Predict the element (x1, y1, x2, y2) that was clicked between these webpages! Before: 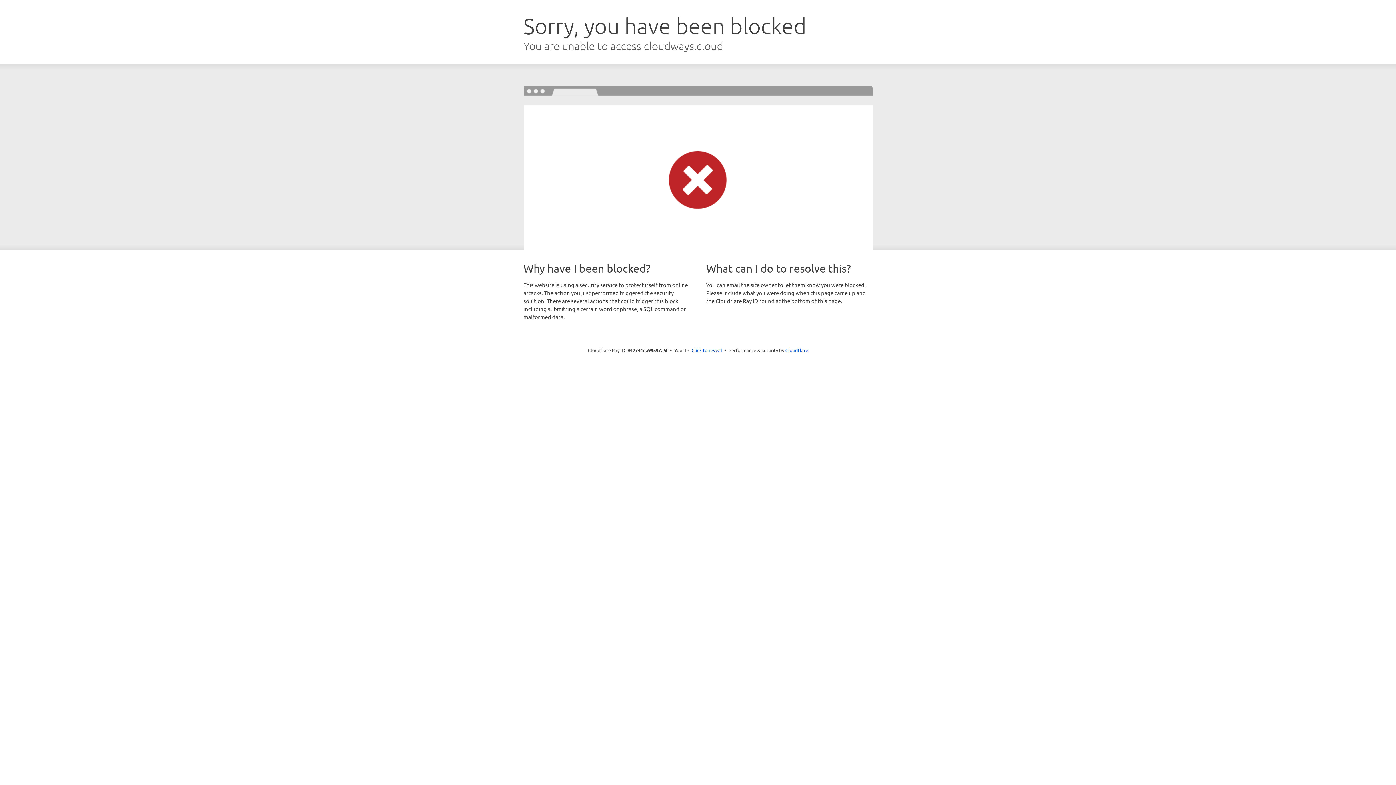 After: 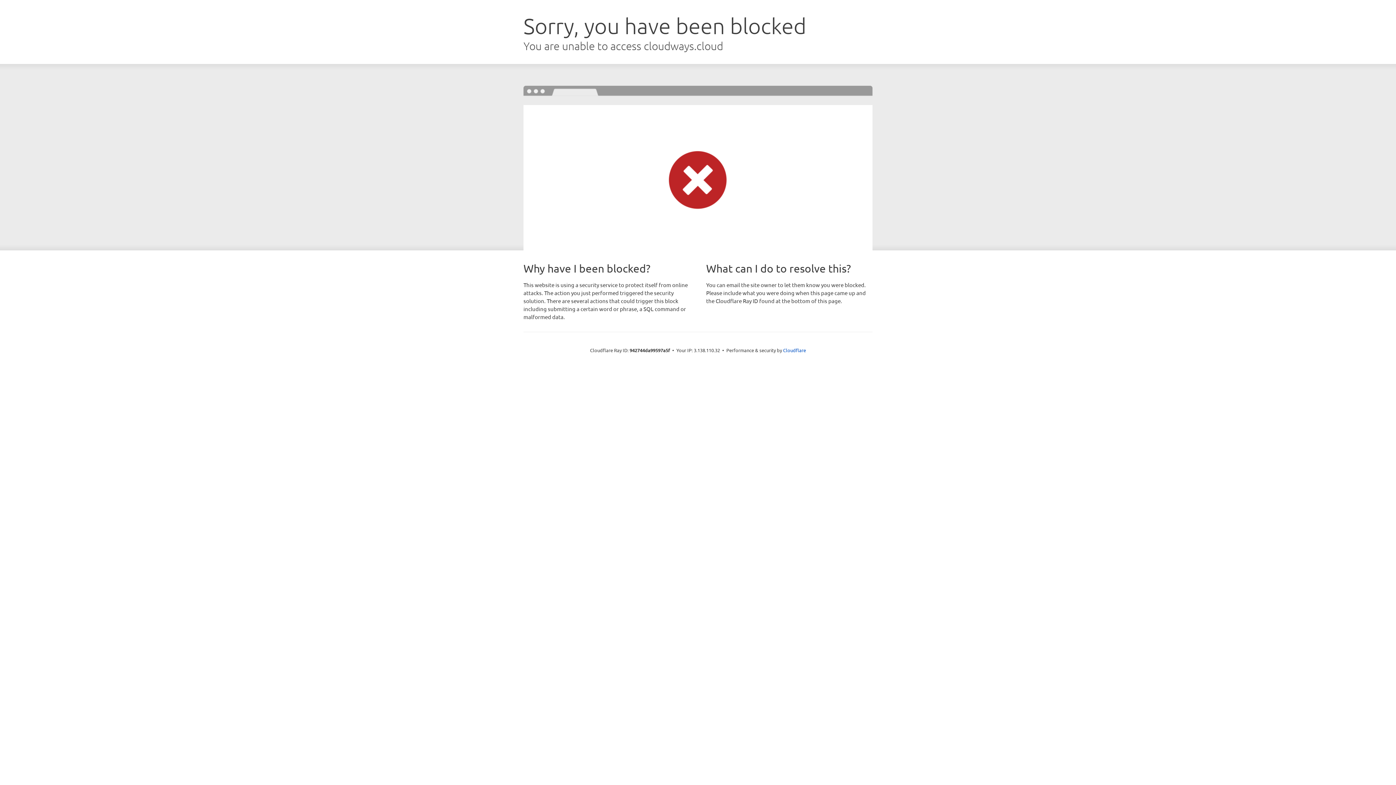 Action: bbox: (691, 346, 722, 353) label: Click to reveal